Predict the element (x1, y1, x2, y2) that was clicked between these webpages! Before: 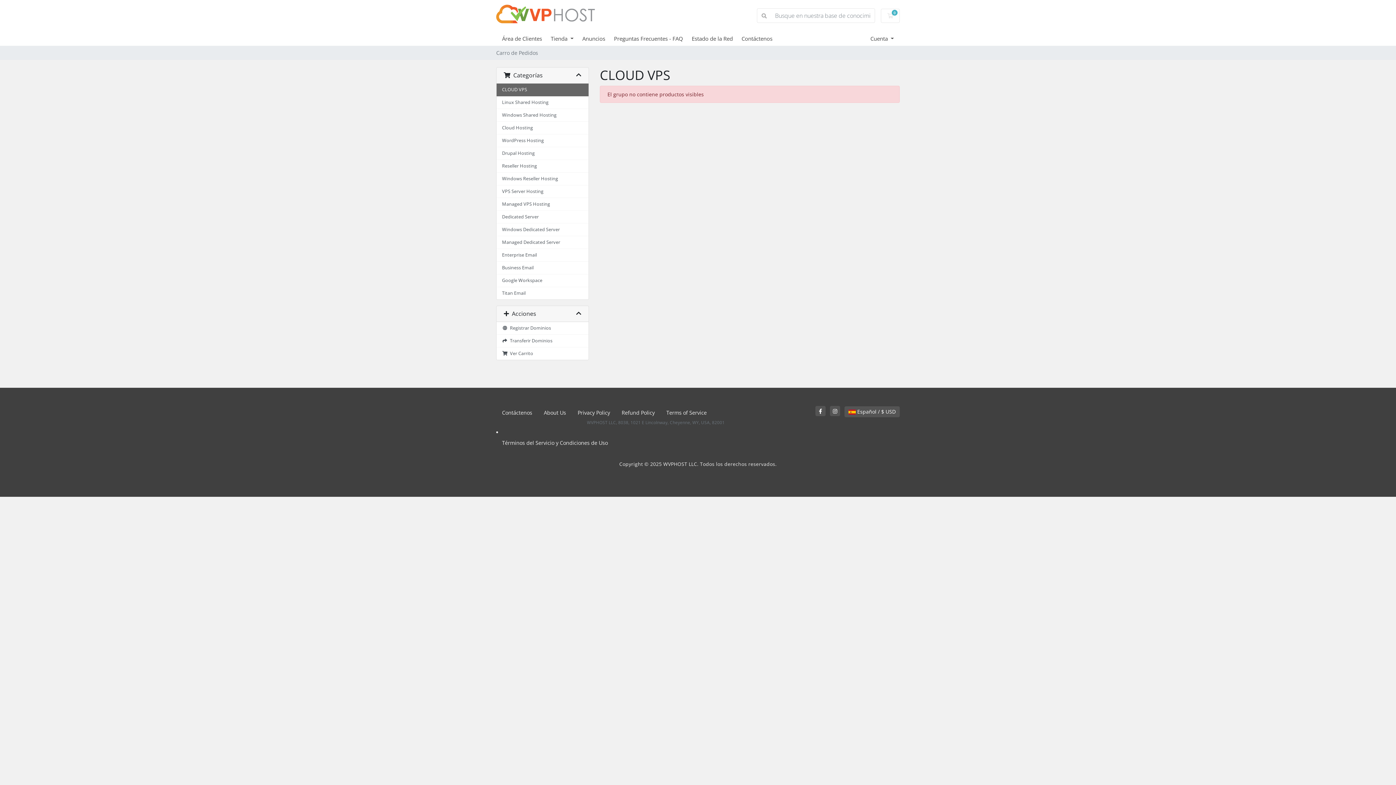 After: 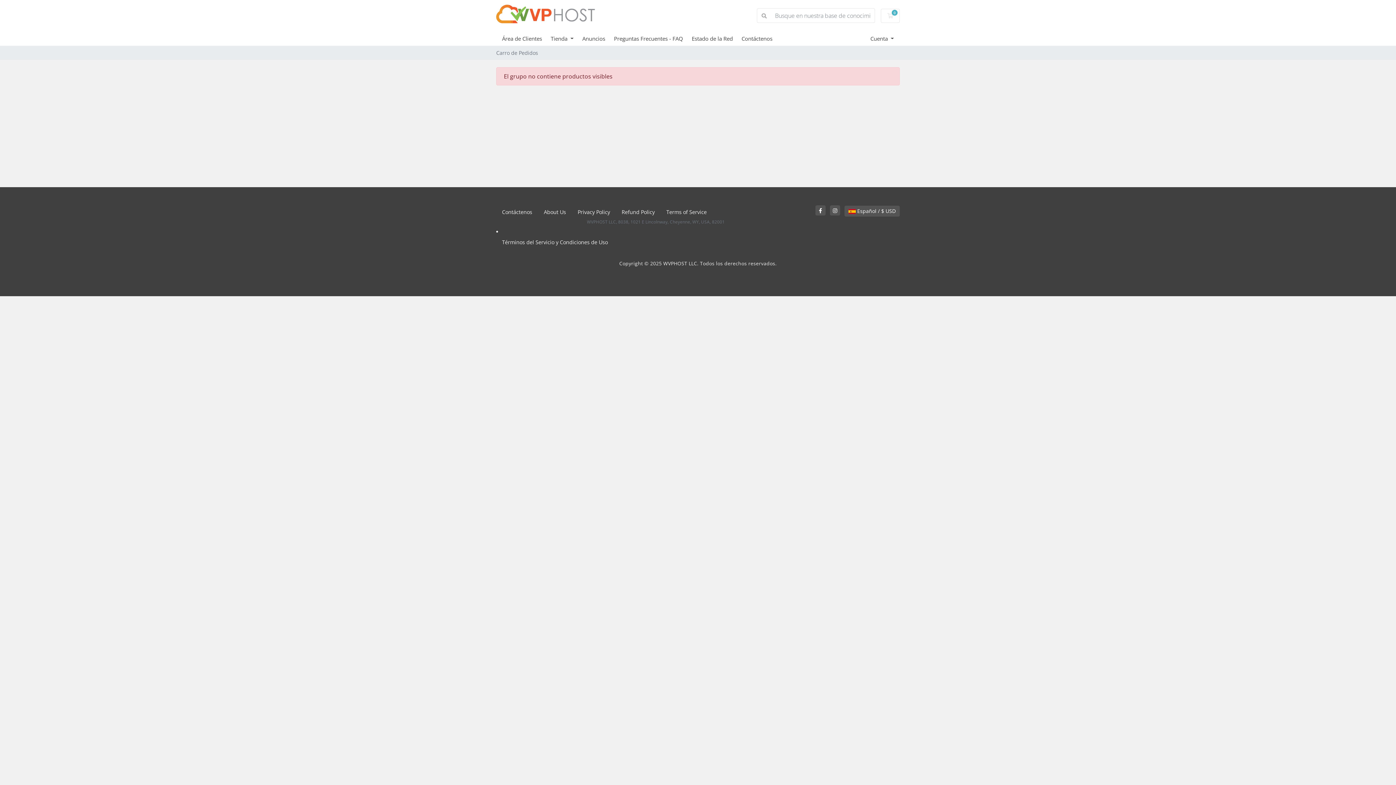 Action: bbox: (496, 96, 588, 109) label: Linux Shared Hosting